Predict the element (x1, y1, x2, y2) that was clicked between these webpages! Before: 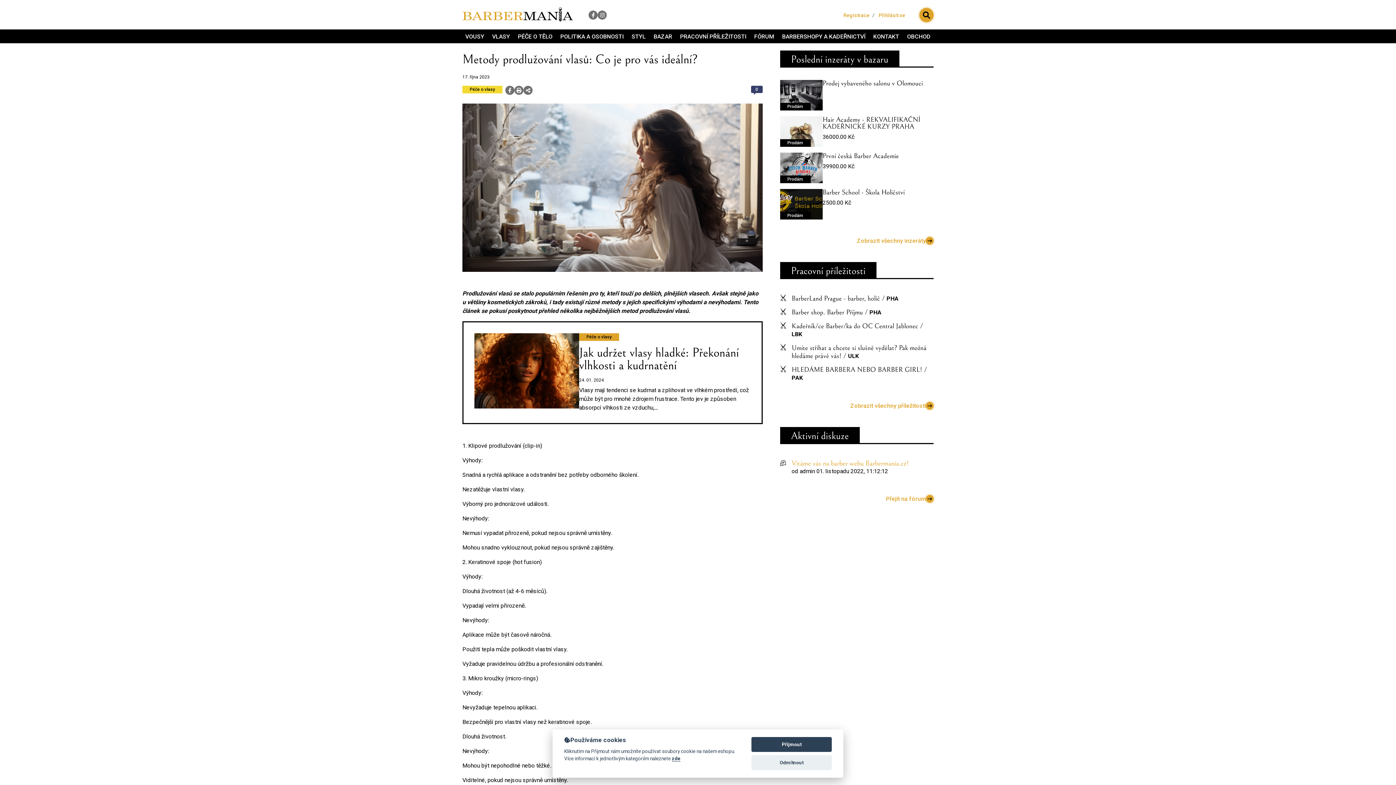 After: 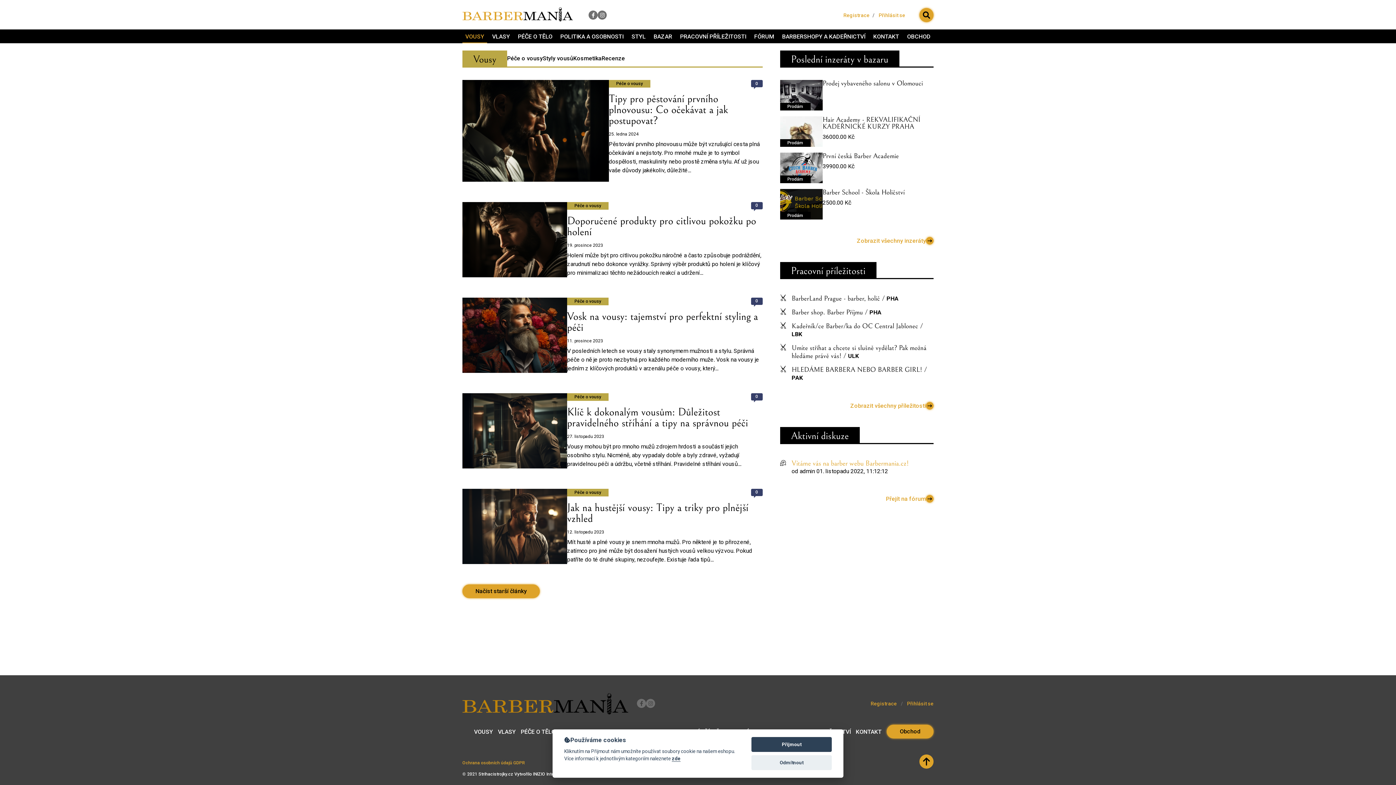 Action: bbox: (462, 29, 487, 43) label: VOUSY